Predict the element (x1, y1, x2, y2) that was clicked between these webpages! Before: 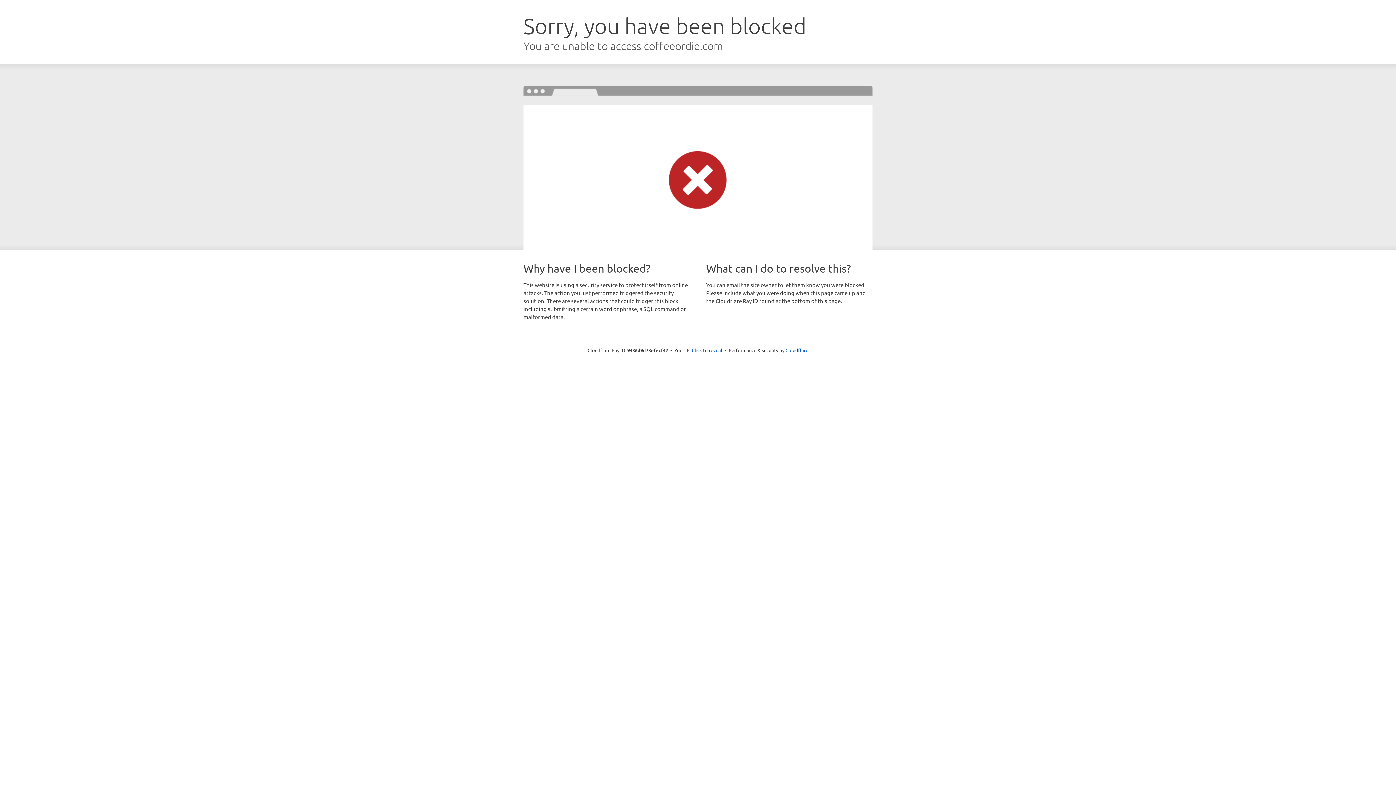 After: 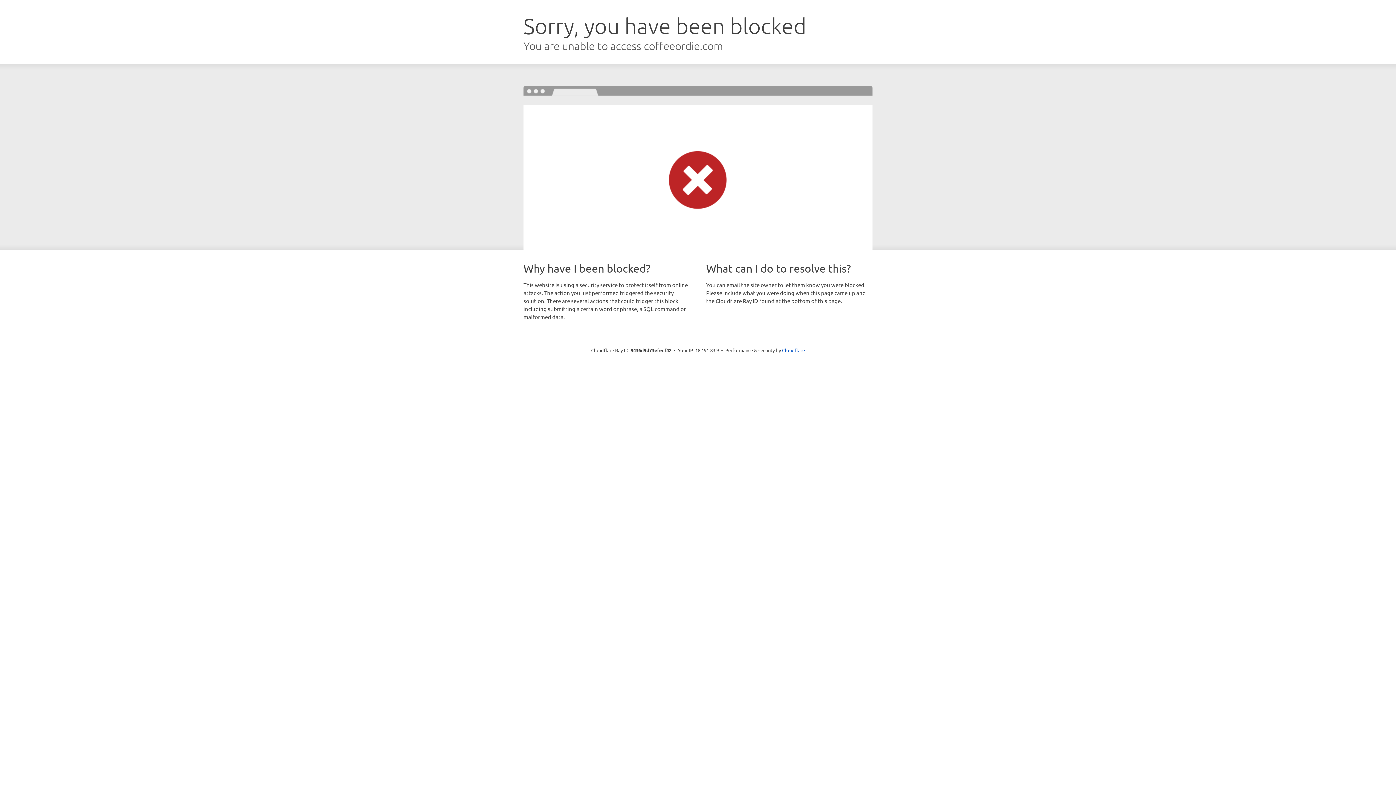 Action: bbox: (692, 346, 722, 353) label: Click to reveal